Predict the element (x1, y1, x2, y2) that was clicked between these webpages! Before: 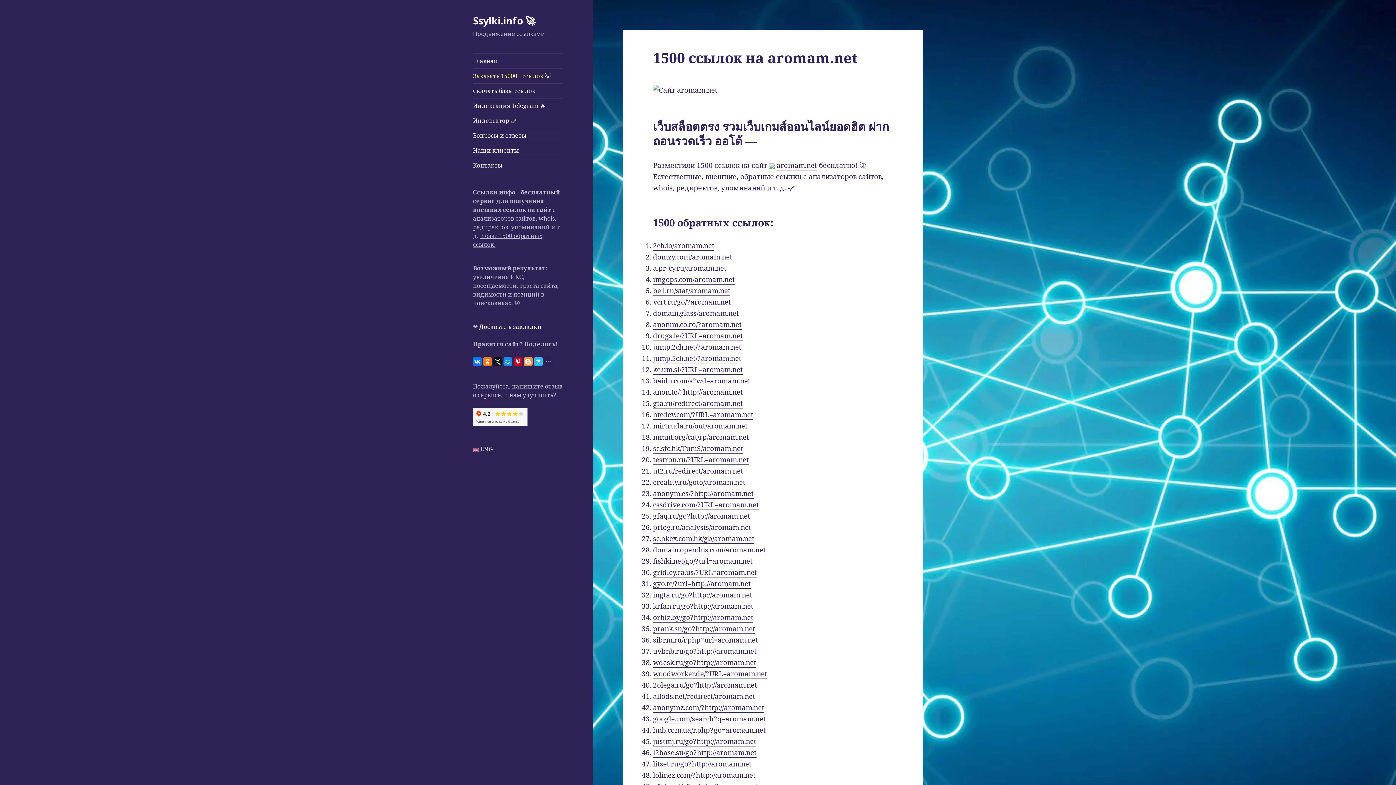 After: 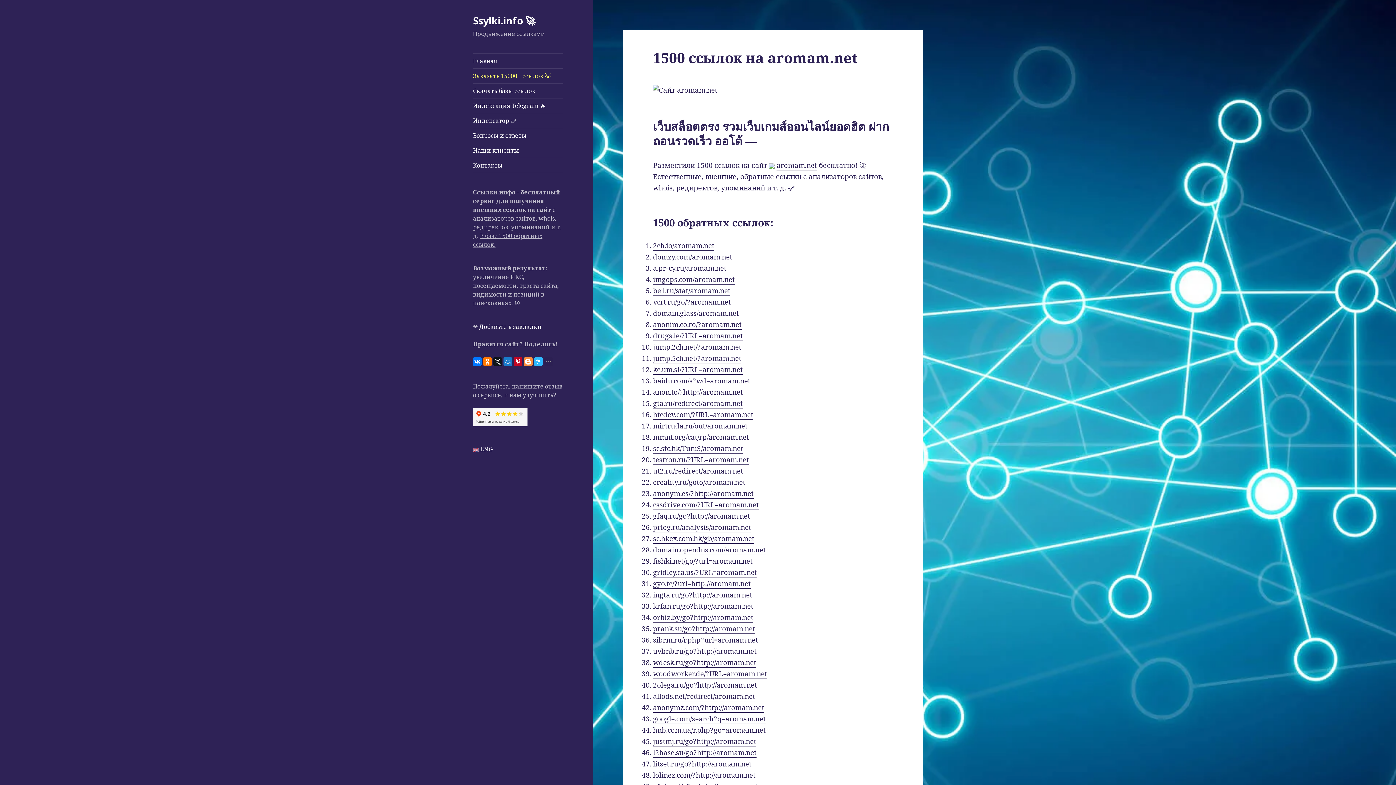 Action: bbox: (503, 357, 512, 366)